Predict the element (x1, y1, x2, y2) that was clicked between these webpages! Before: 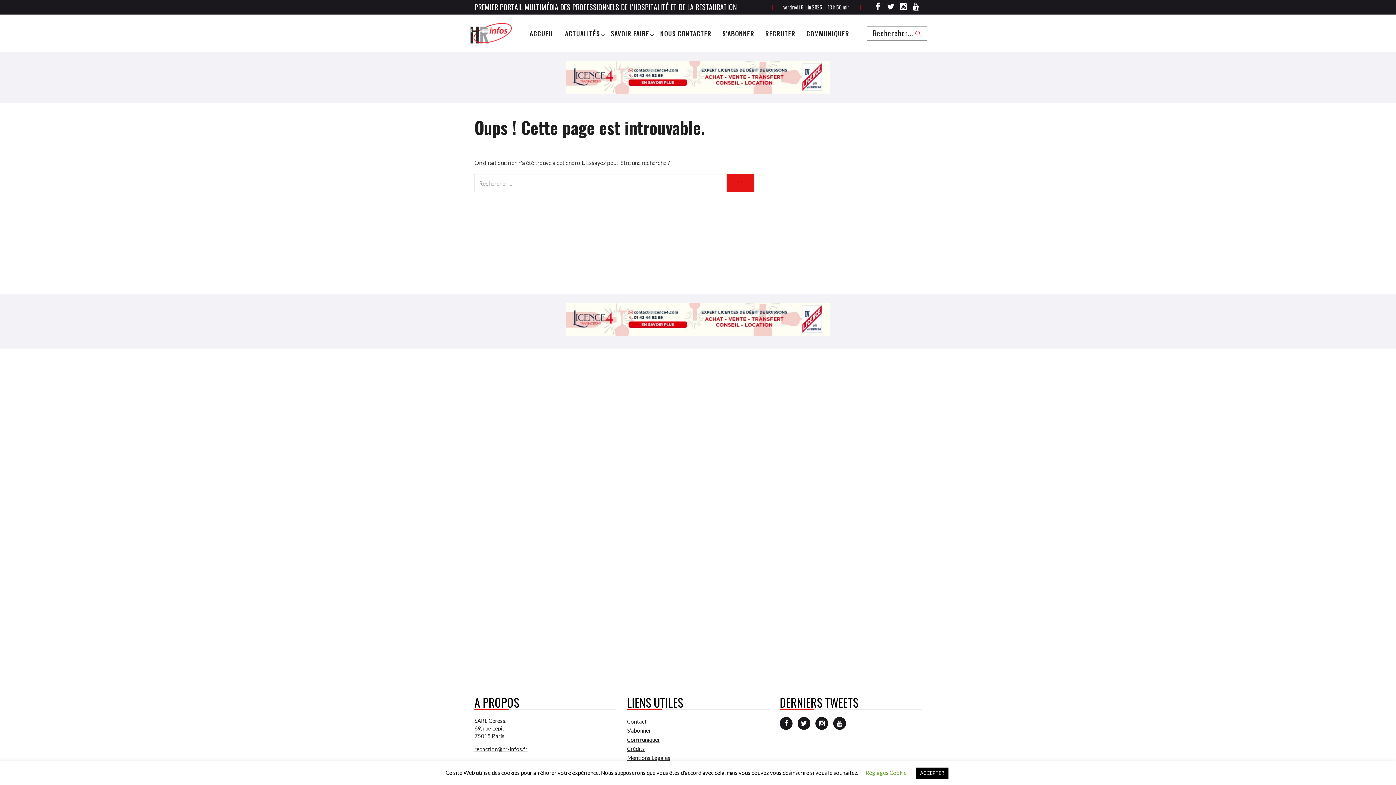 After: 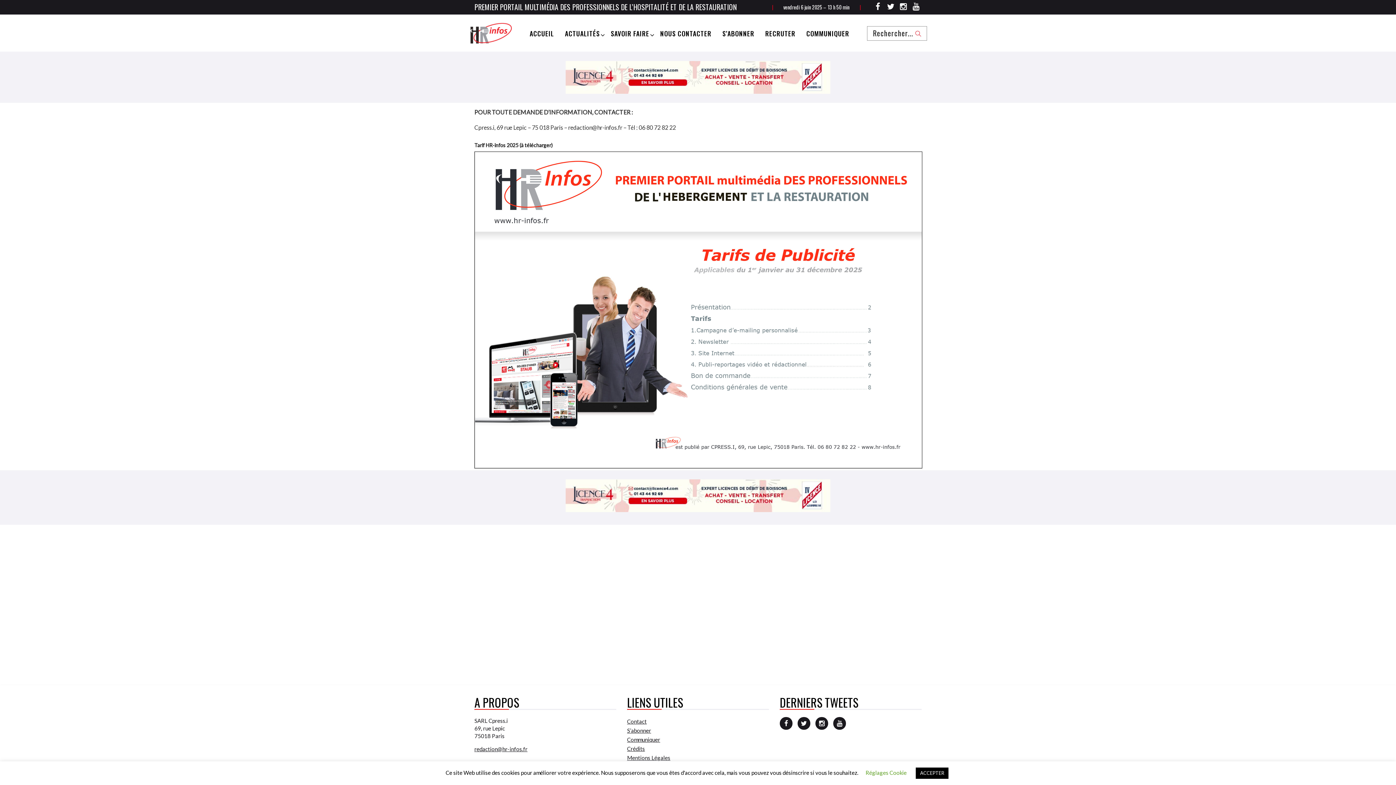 Action: bbox: (804, 22, 858, 44) label: COMMUNIQUER